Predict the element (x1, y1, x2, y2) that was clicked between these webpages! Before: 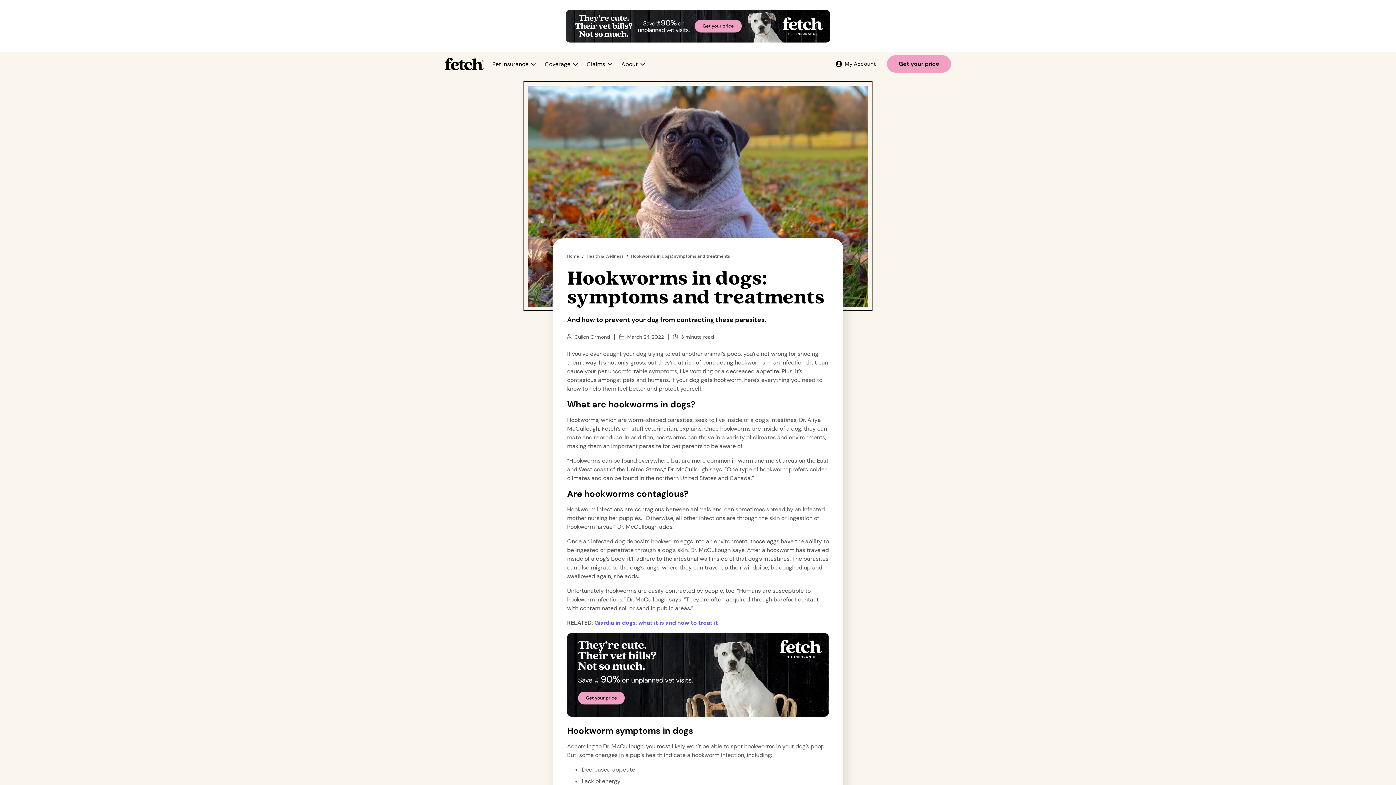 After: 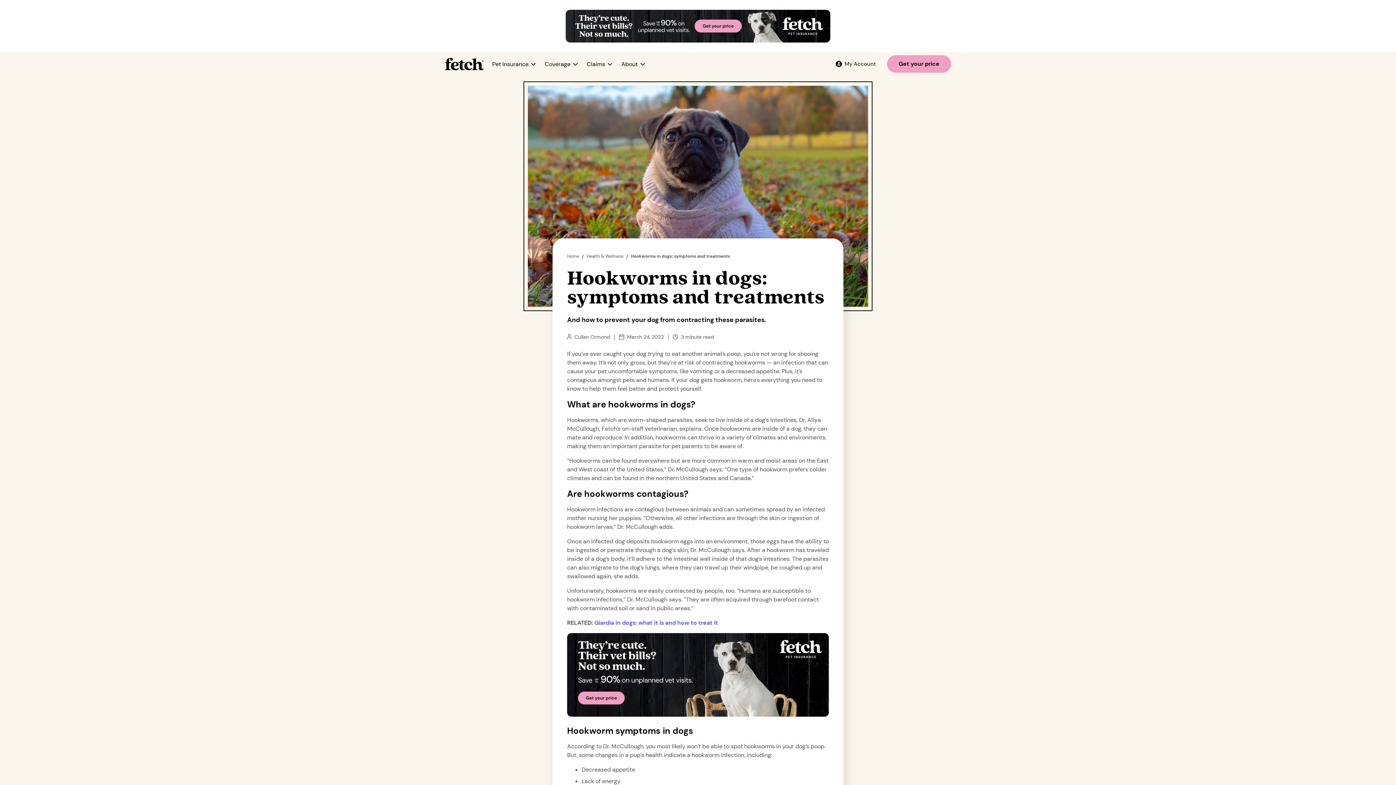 Action: bbox: (631, 253, 730, 260) label: Hookworms in dogs: symptoms and treatments